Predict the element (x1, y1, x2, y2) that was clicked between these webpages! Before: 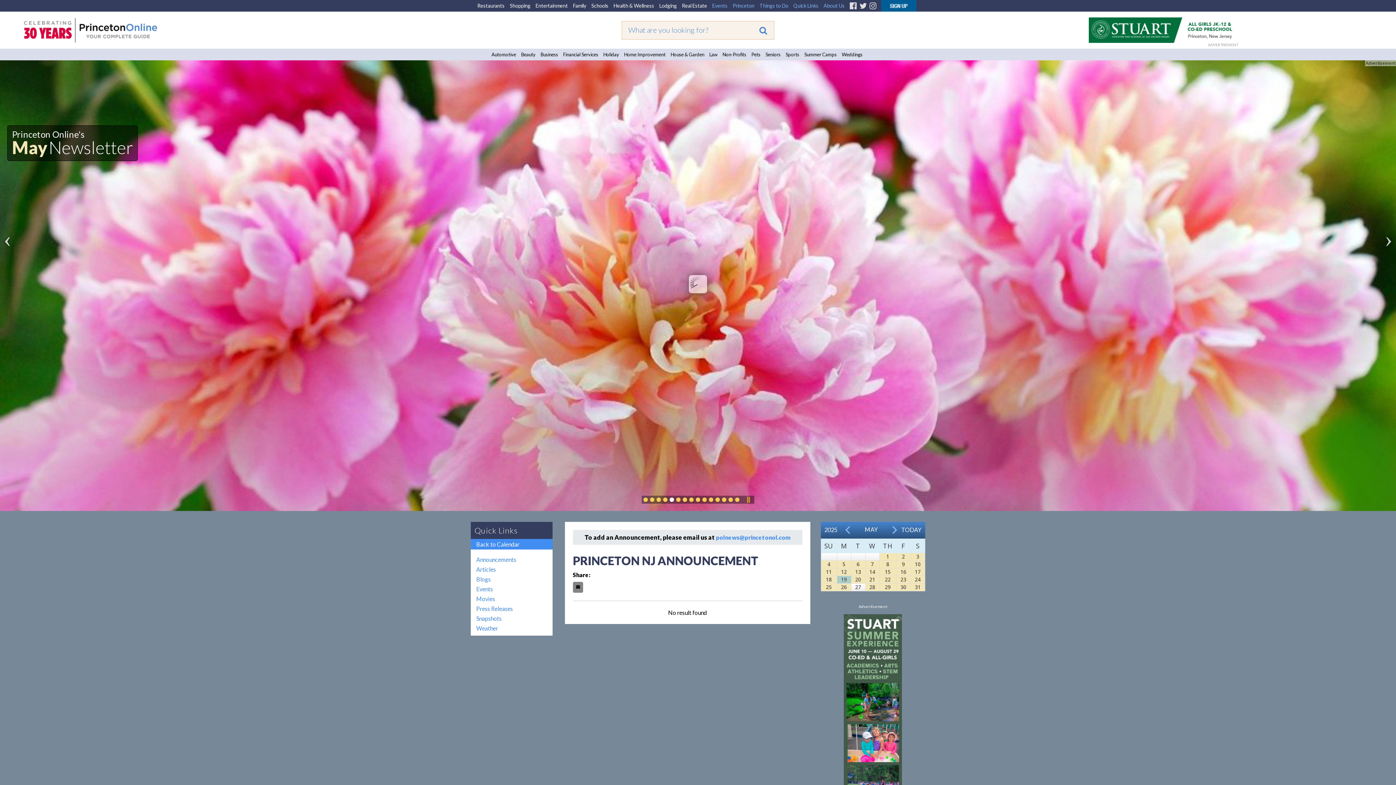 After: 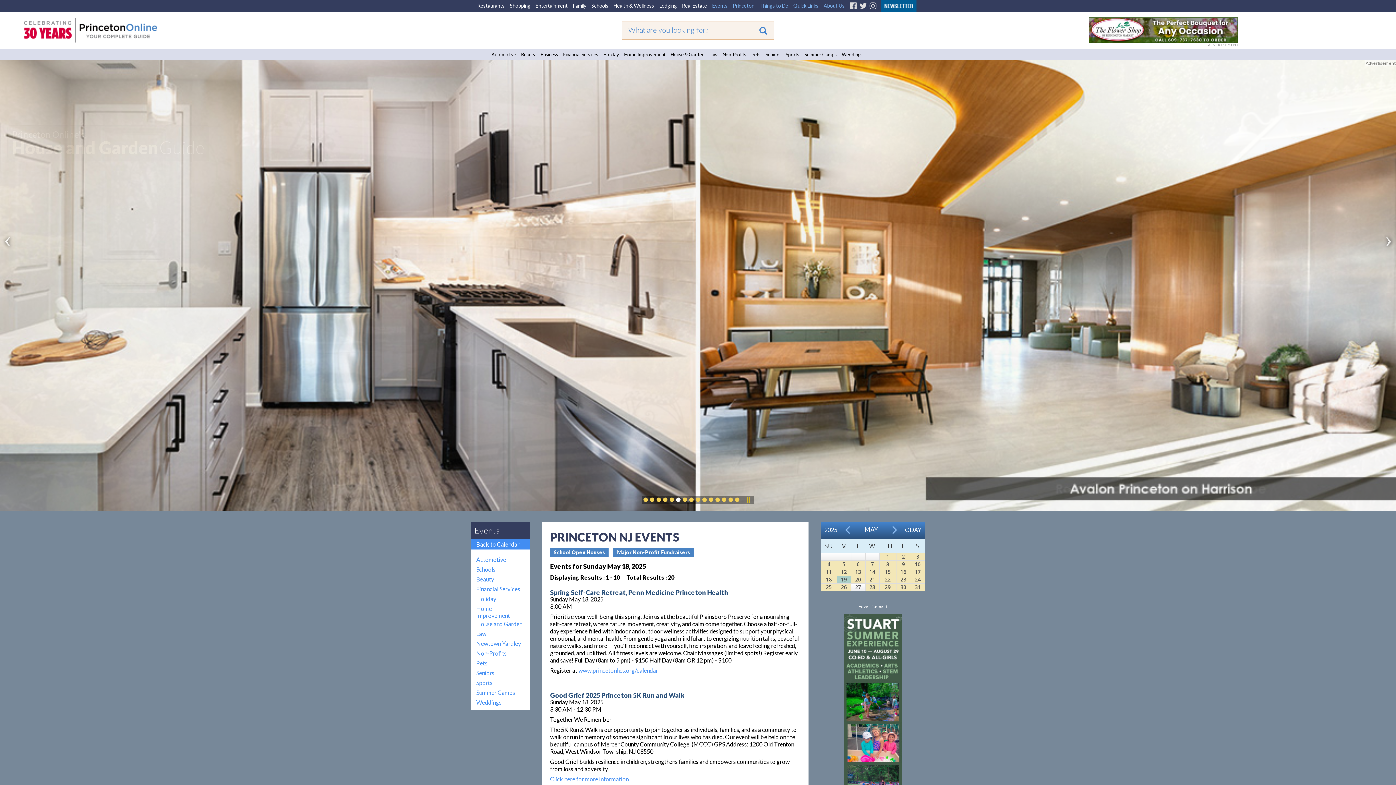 Action: bbox: (821, 576, 836, 583) label: 18